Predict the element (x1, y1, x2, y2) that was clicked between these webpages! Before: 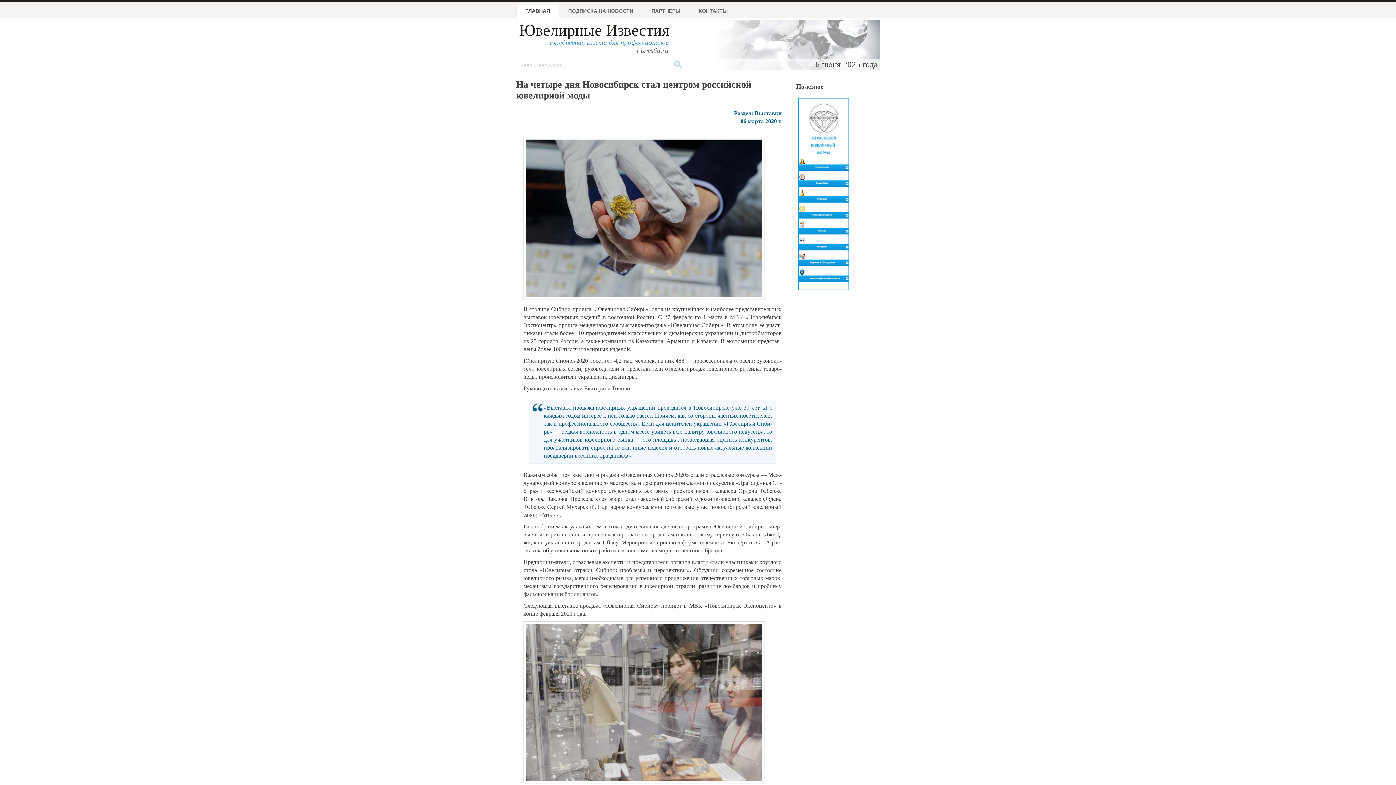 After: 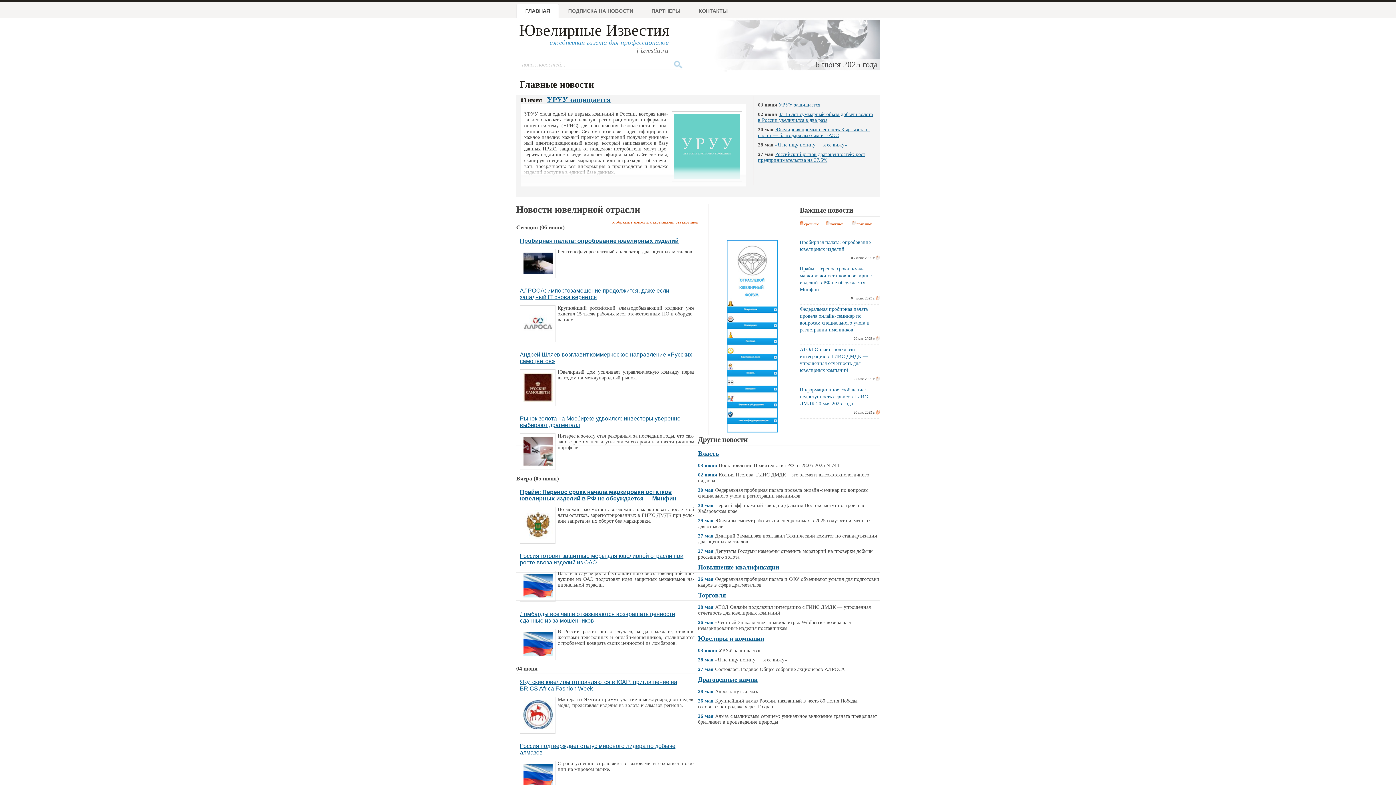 Action: bbox: (519, 21, 669, 39) label: Ювелирные Известия